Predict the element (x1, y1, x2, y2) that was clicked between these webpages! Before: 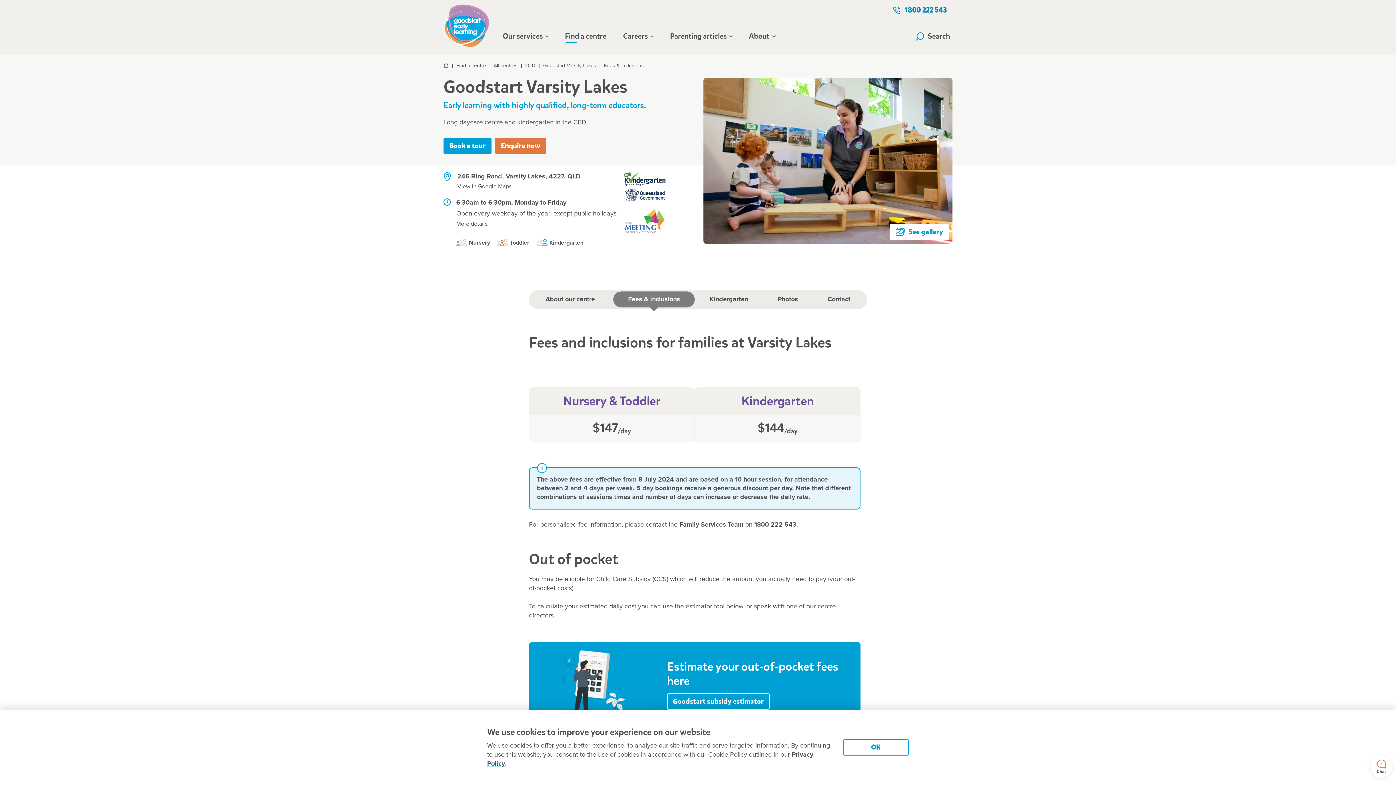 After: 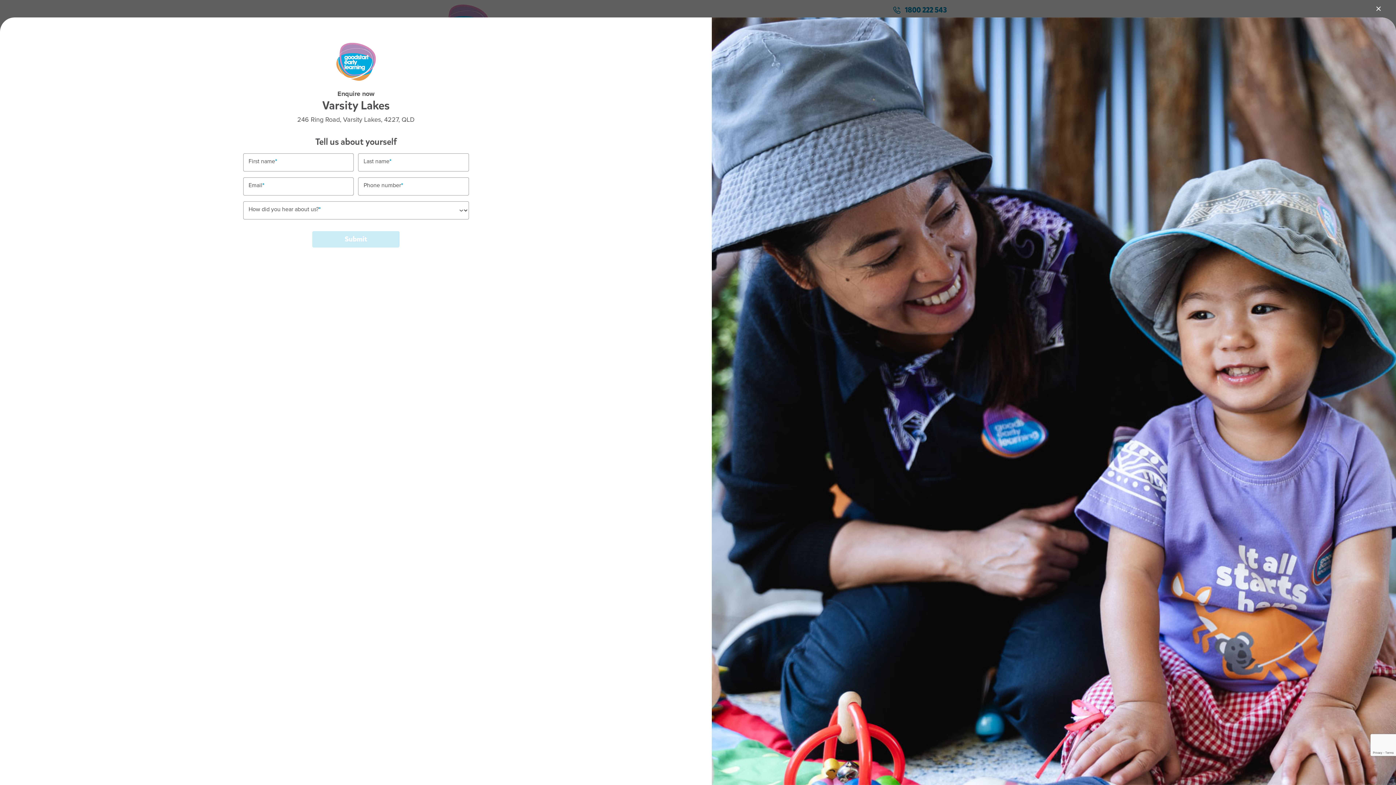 Action: label: Enquire now bbox: (495, 137, 546, 154)